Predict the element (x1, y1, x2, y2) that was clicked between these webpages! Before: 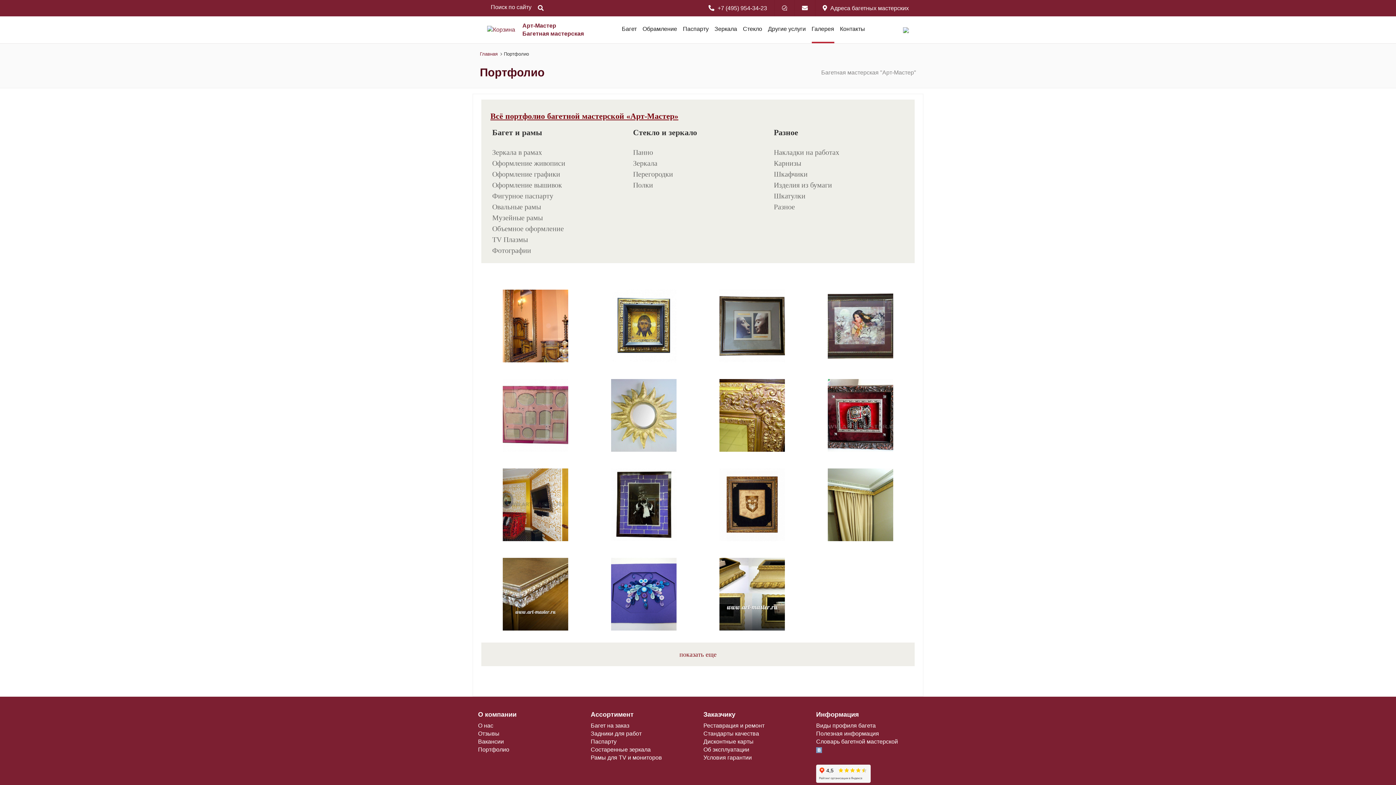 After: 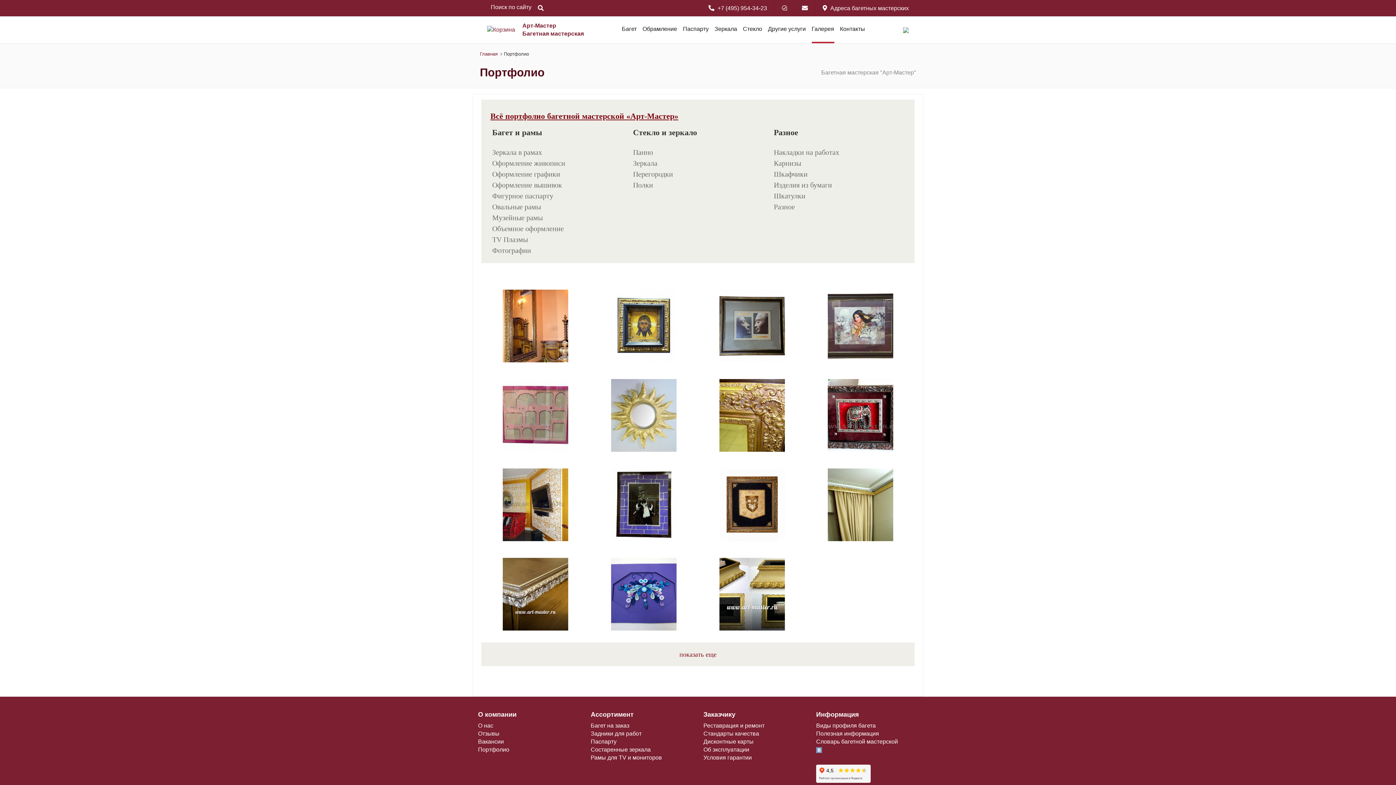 Action: bbox: (811, 16, 834, 43) label: Галерея